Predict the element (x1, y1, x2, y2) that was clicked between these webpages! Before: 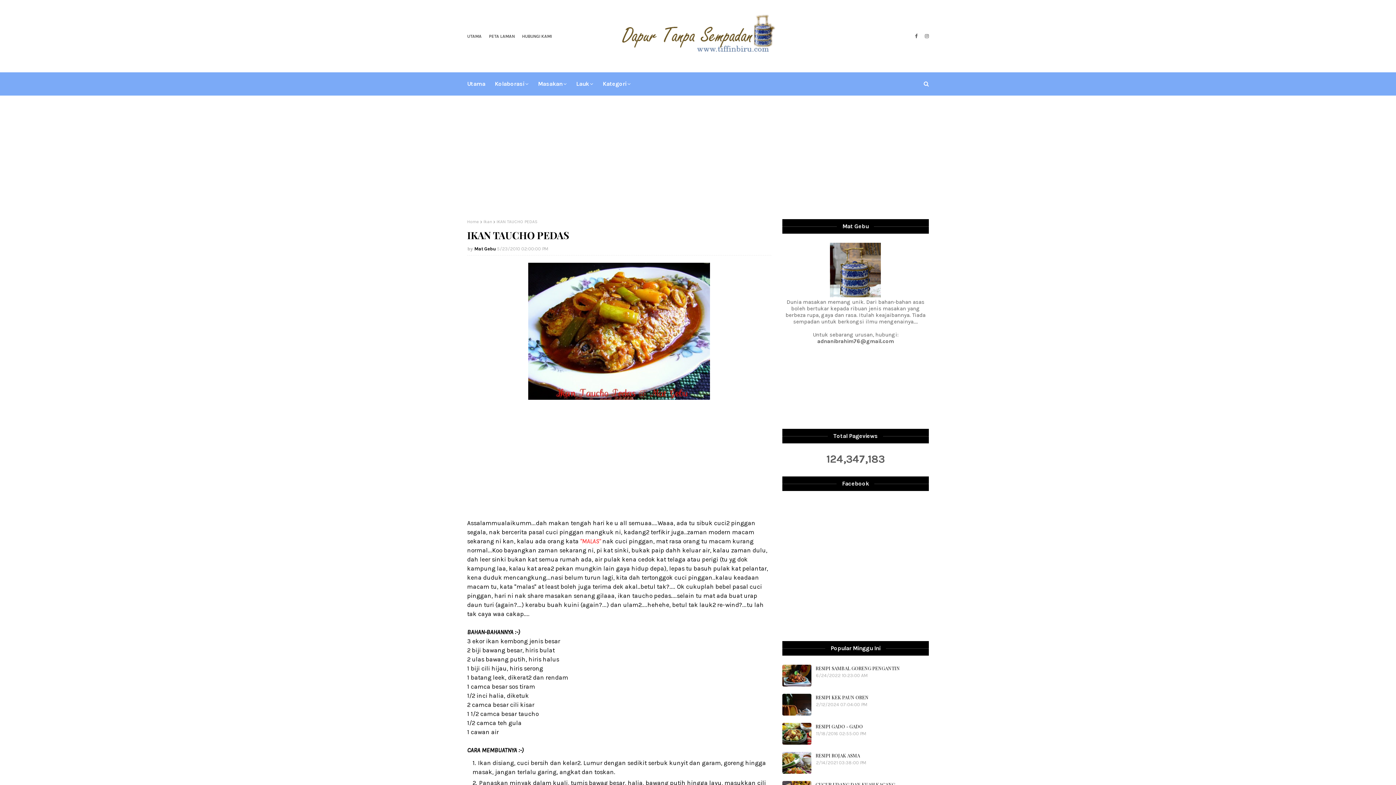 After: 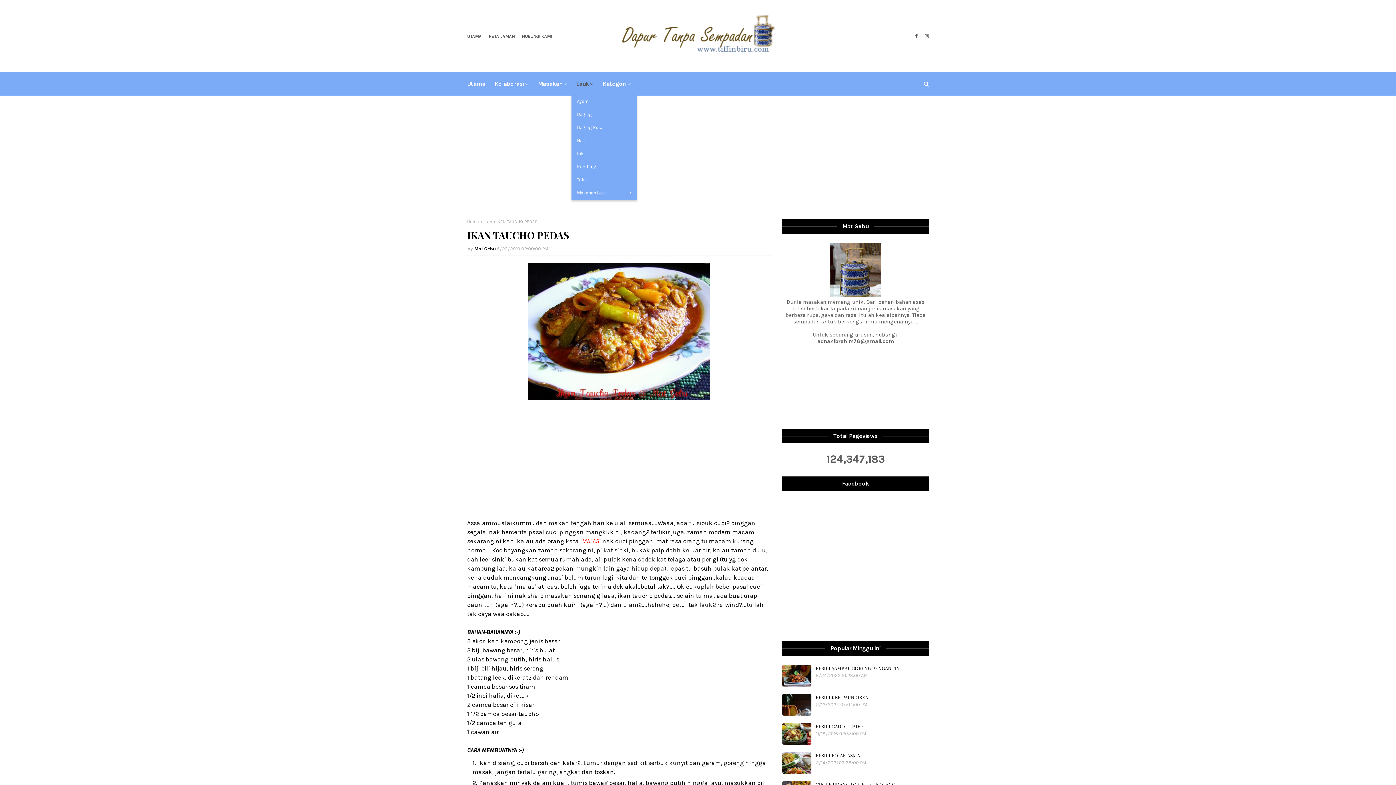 Action: bbox: (571, 73, 598, 94) label: Lauk